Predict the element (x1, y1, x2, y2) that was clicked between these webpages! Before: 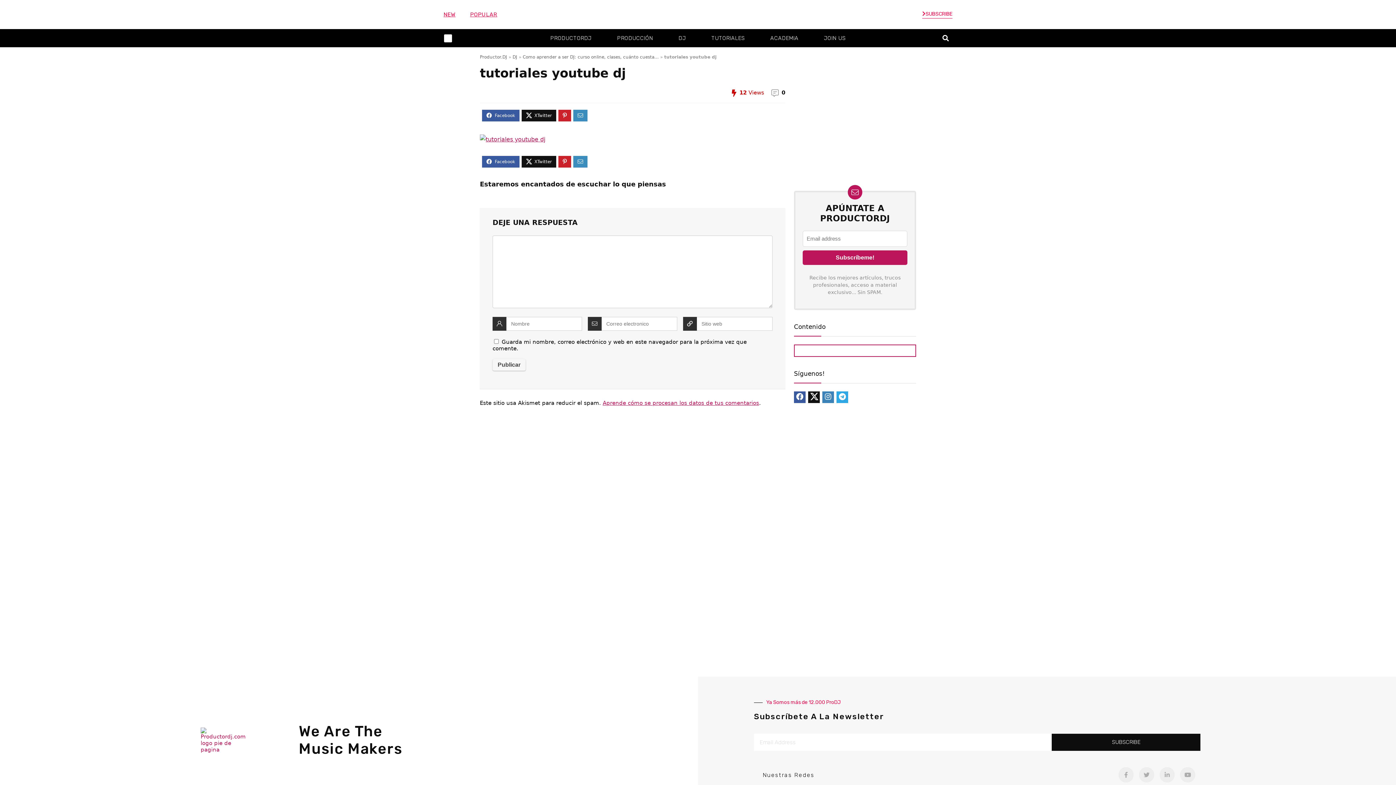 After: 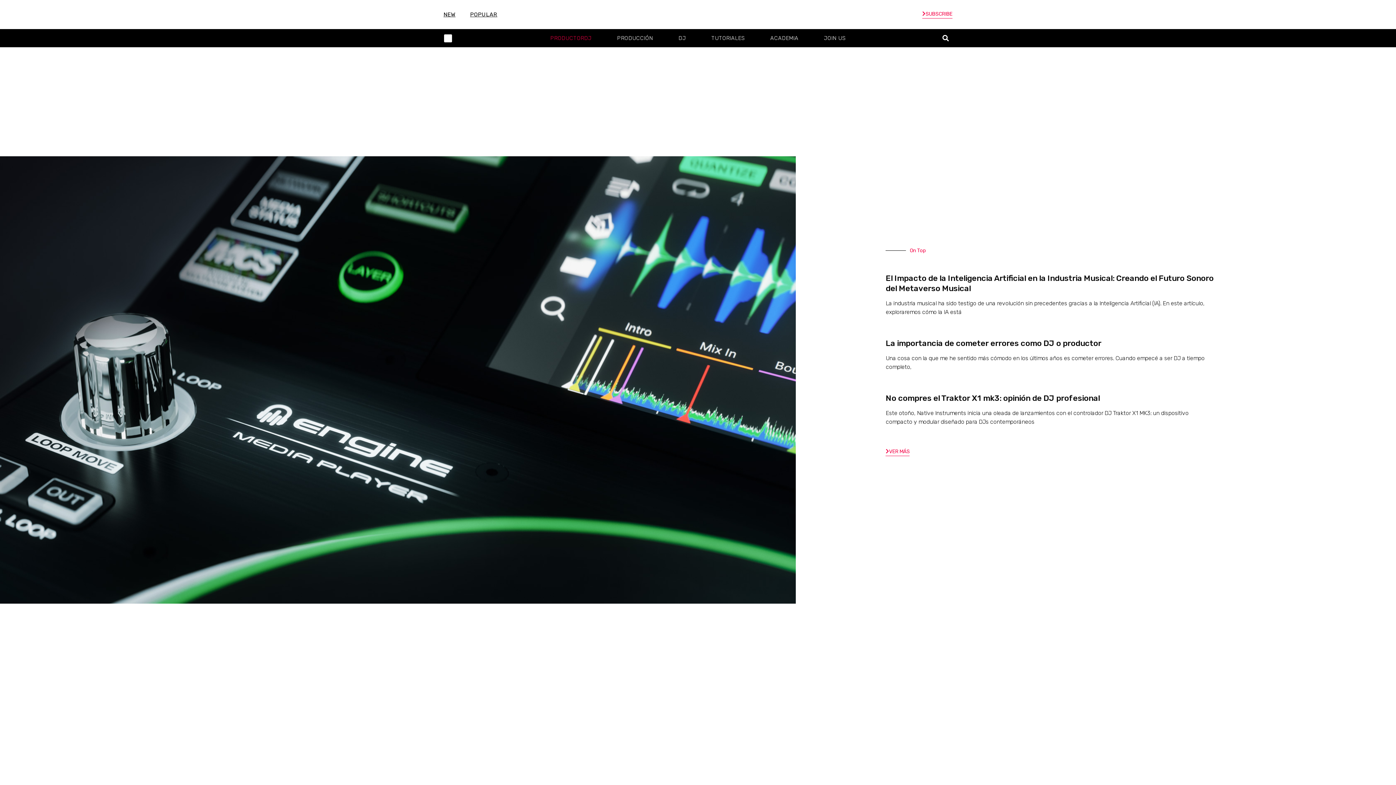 Action: bbox: (443, 10, 455, 18) label: NEW